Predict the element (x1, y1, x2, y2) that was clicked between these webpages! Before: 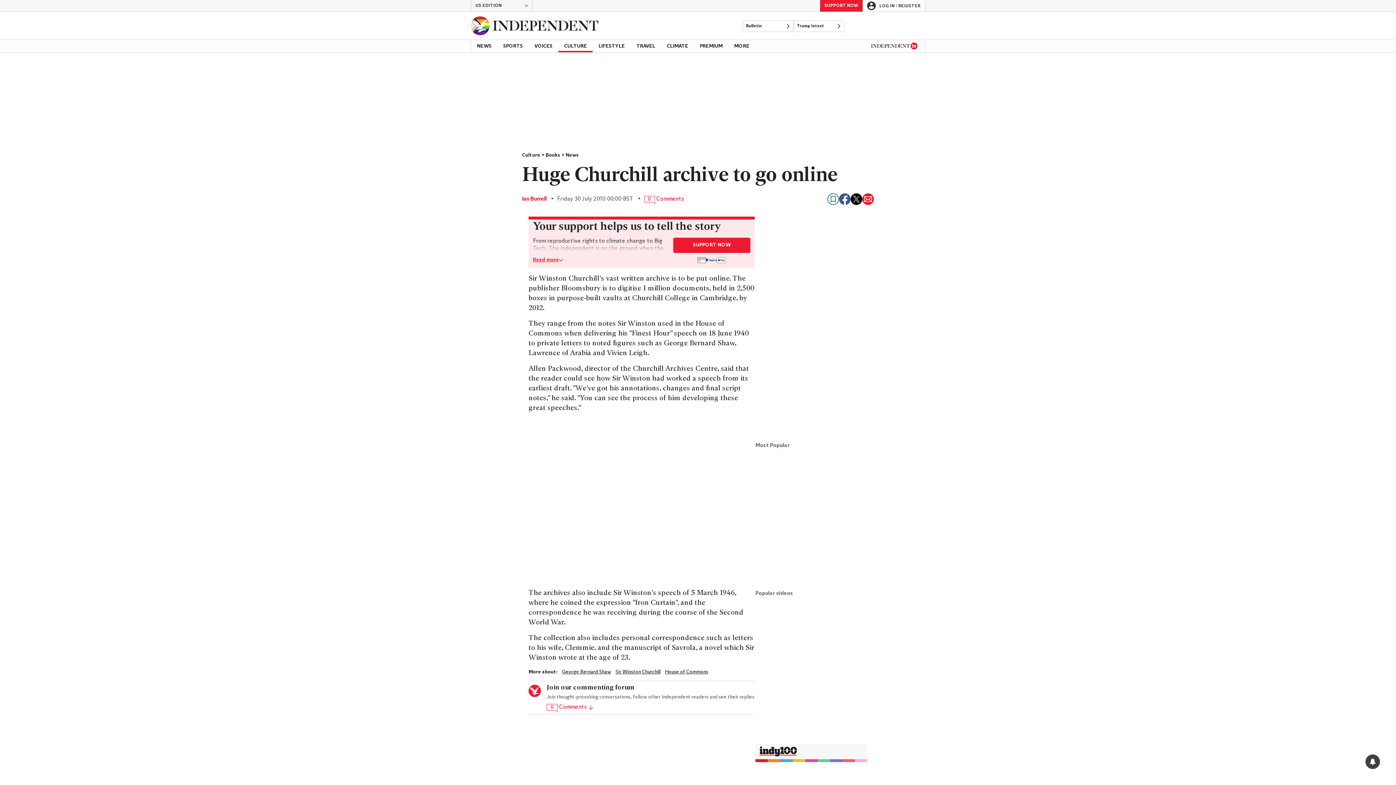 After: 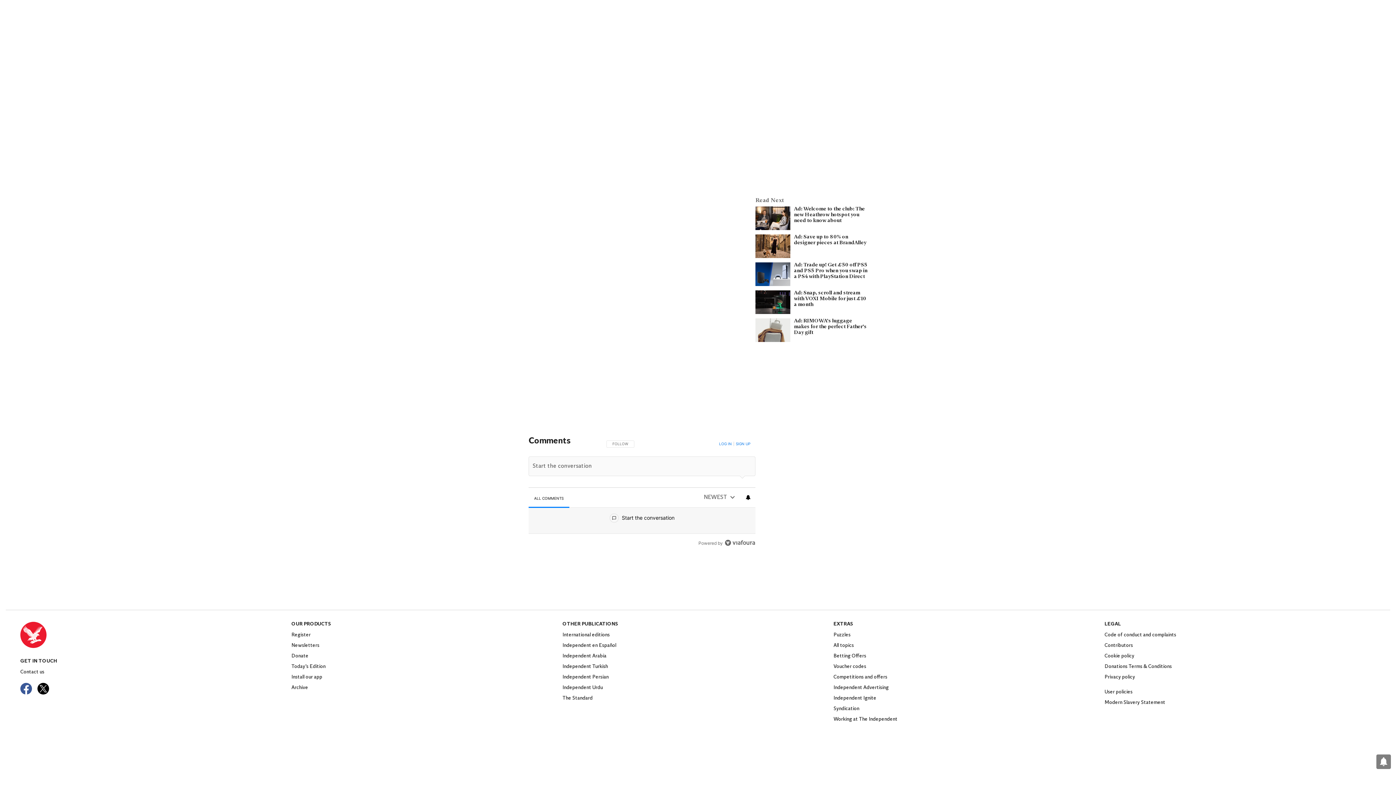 Action: label: 0
Comments bbox: (546, 704, 601, 713)